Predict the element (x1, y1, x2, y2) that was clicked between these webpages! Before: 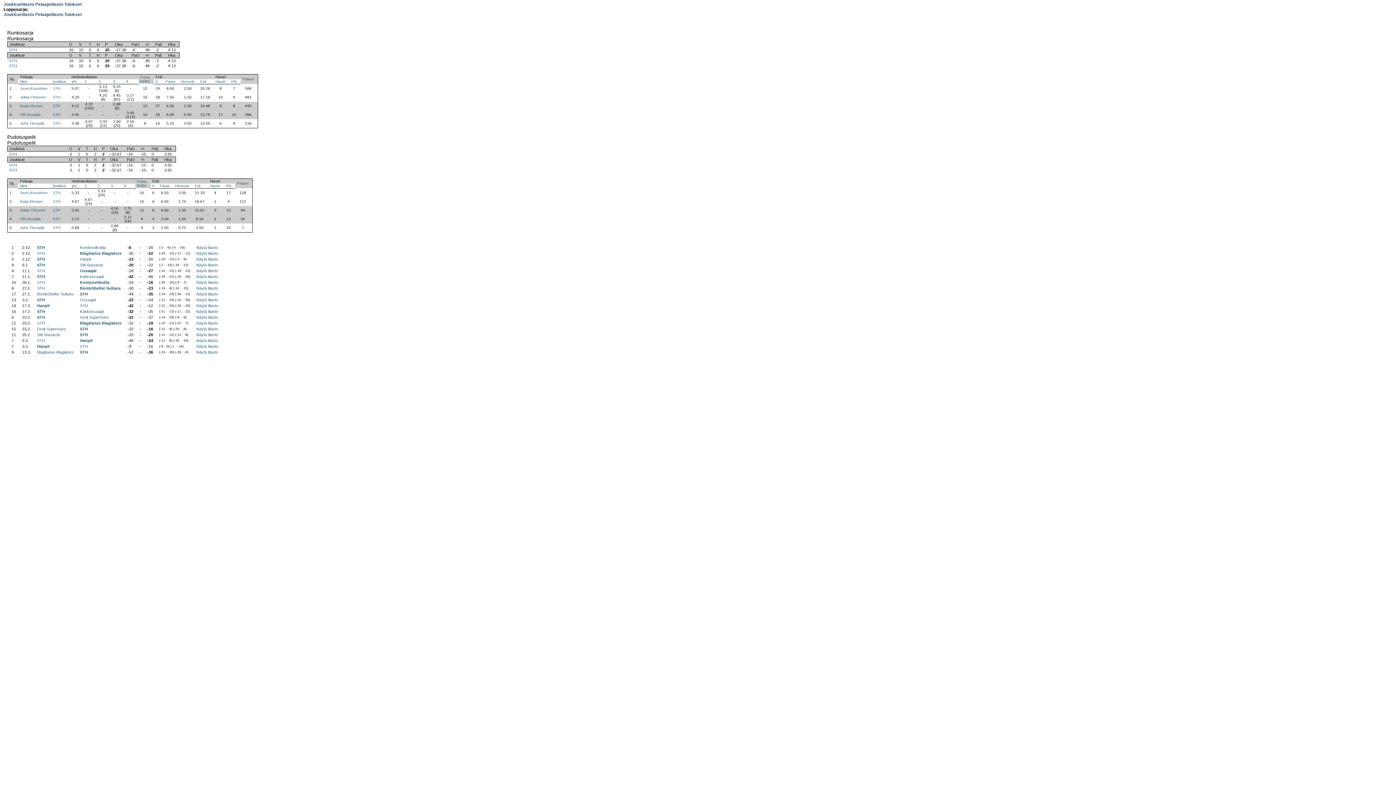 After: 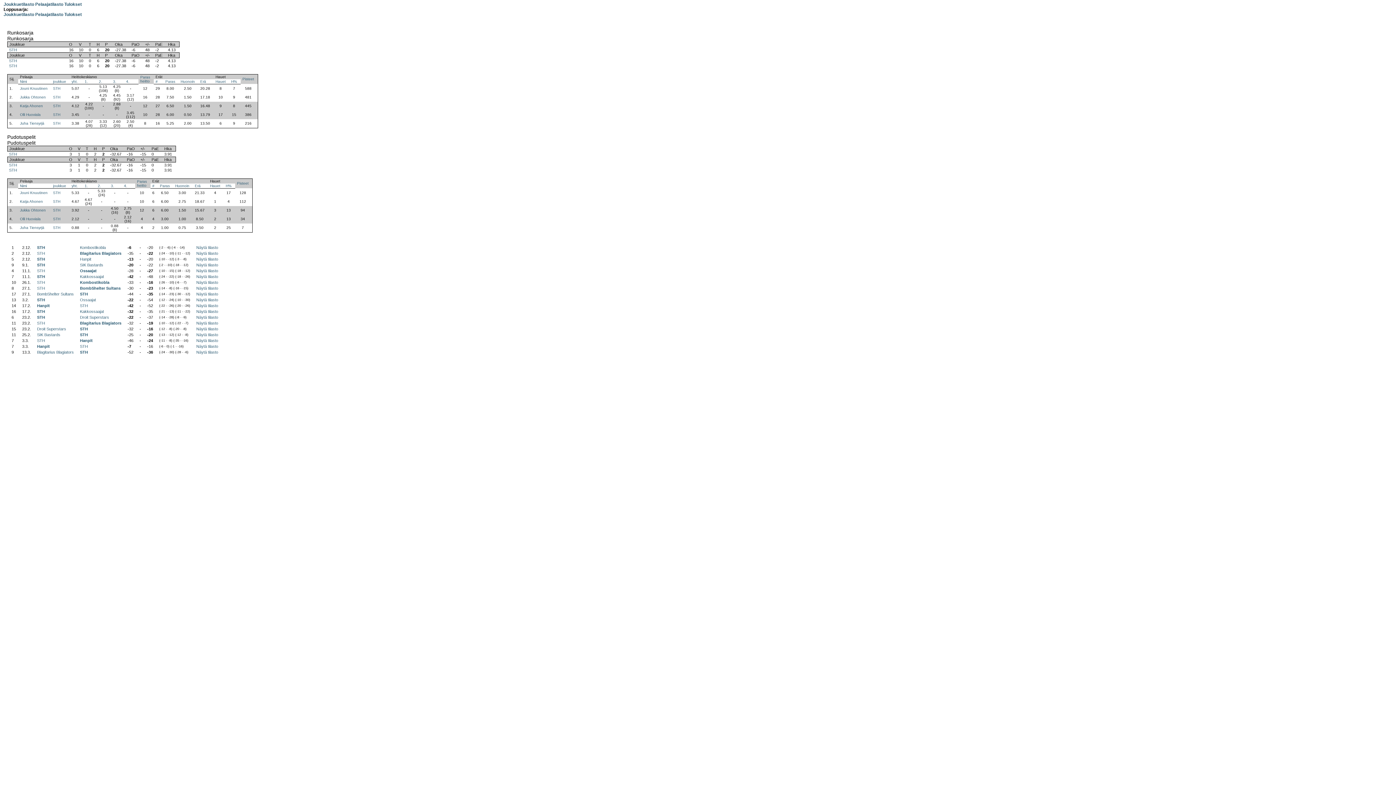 Action: label: STH bbox: (80, 303, 88, 308)